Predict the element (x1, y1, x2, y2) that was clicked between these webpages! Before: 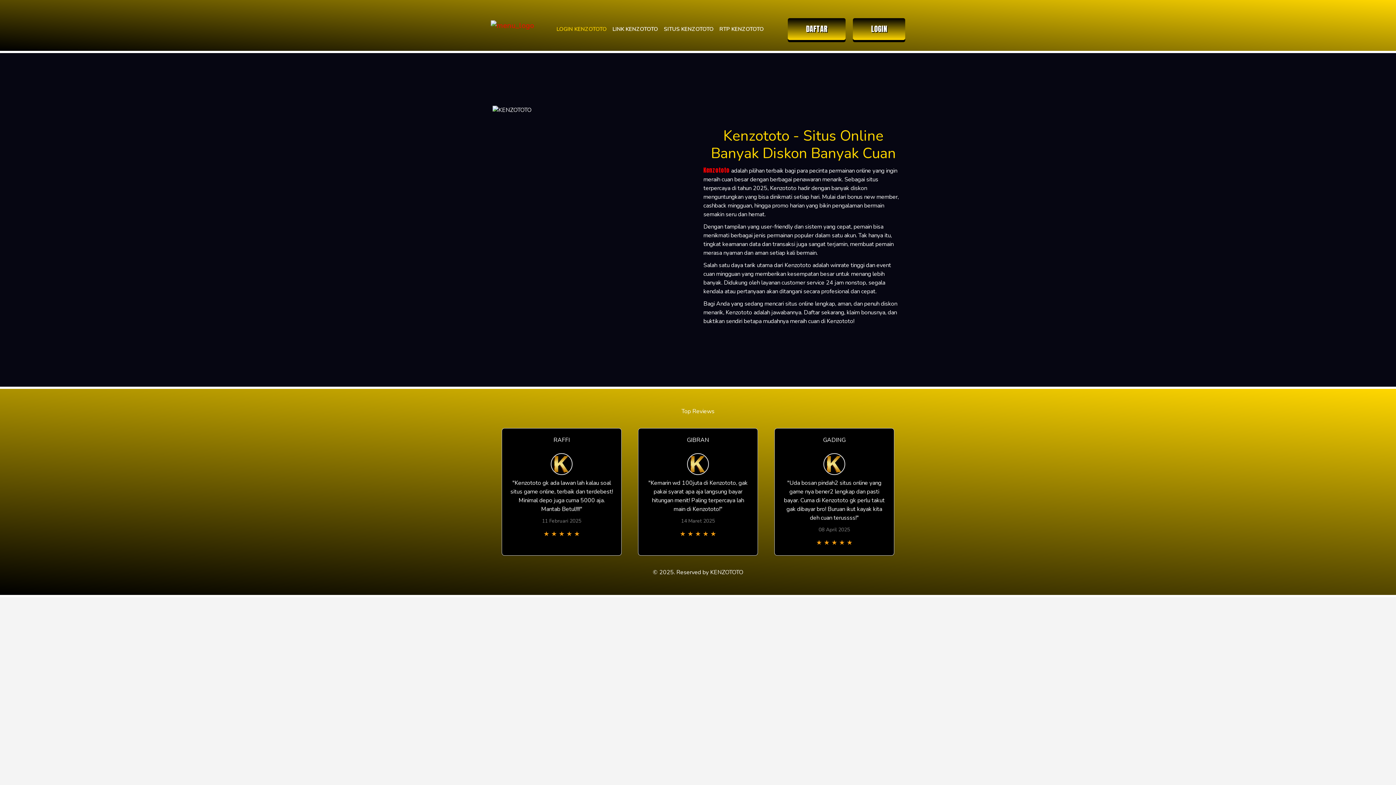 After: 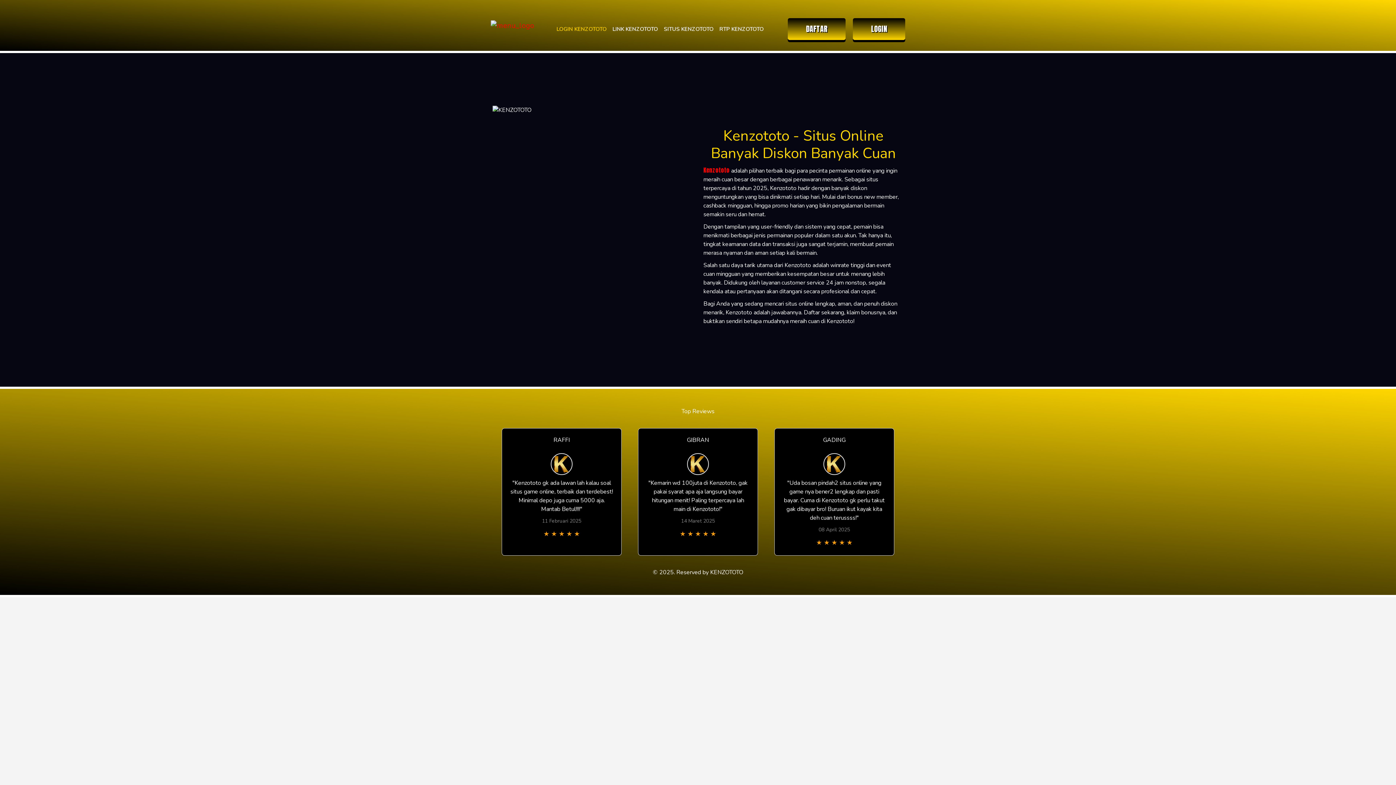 Action: label: LINK KENZOTOTO bbox: (609, 22, 661, 36)